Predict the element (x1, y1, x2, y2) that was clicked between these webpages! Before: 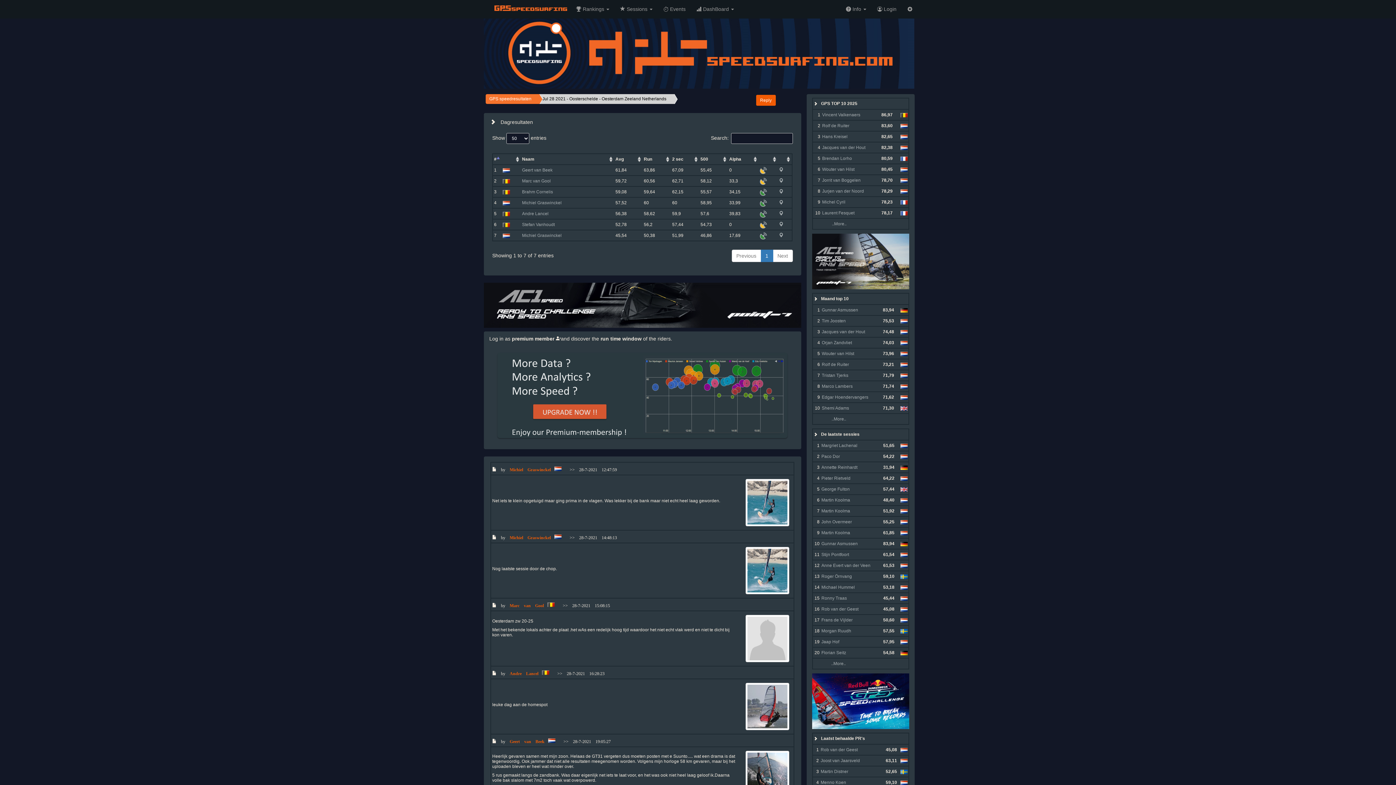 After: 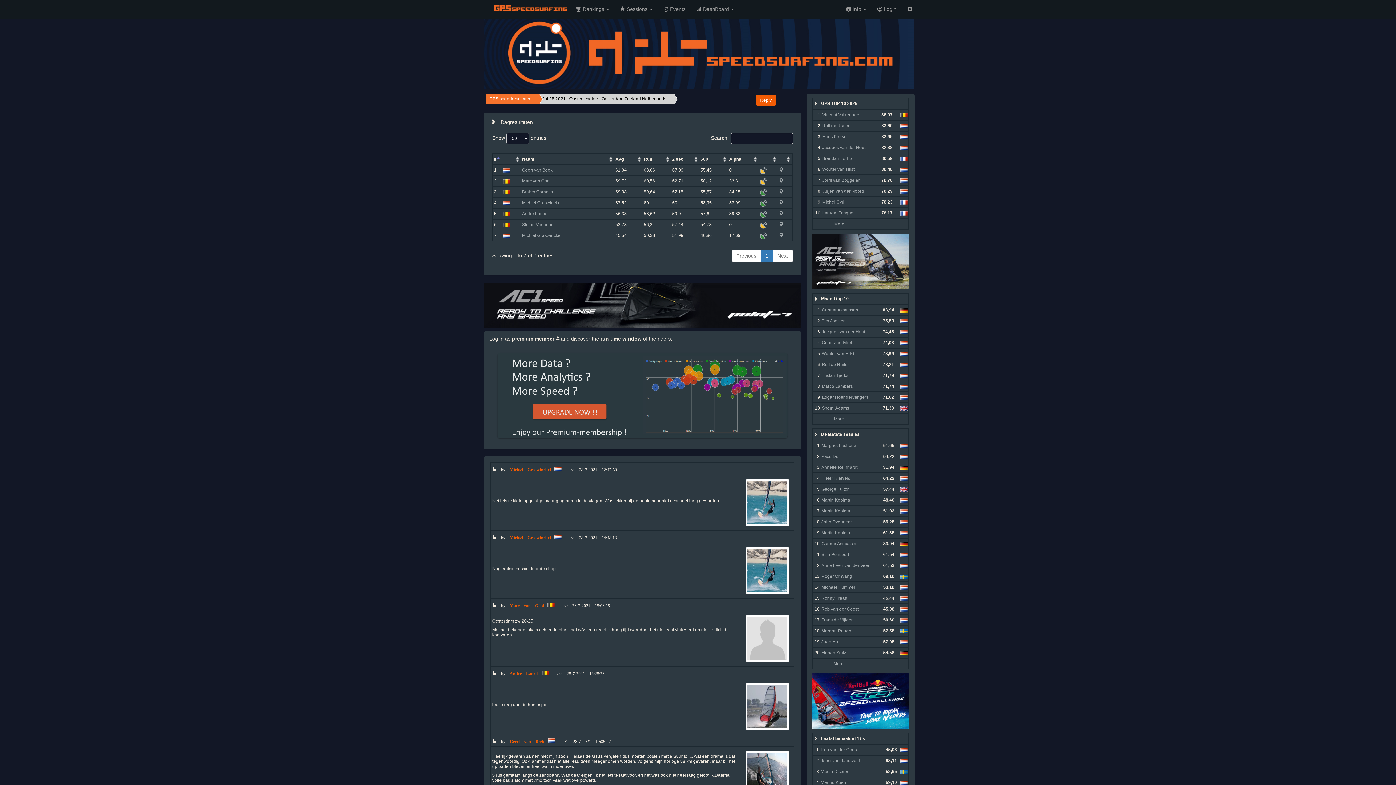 Action: bbox: (760, 249, 773, 262) label: 1